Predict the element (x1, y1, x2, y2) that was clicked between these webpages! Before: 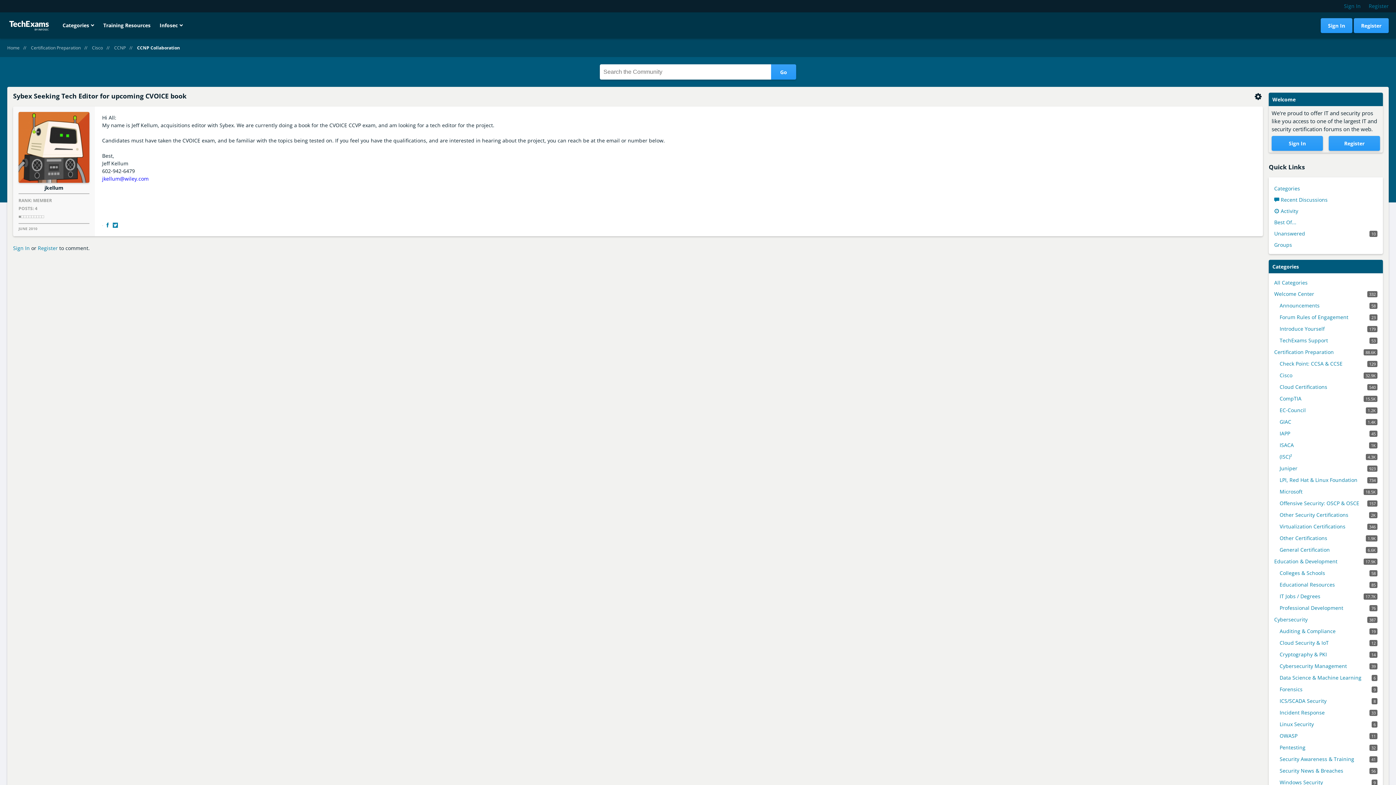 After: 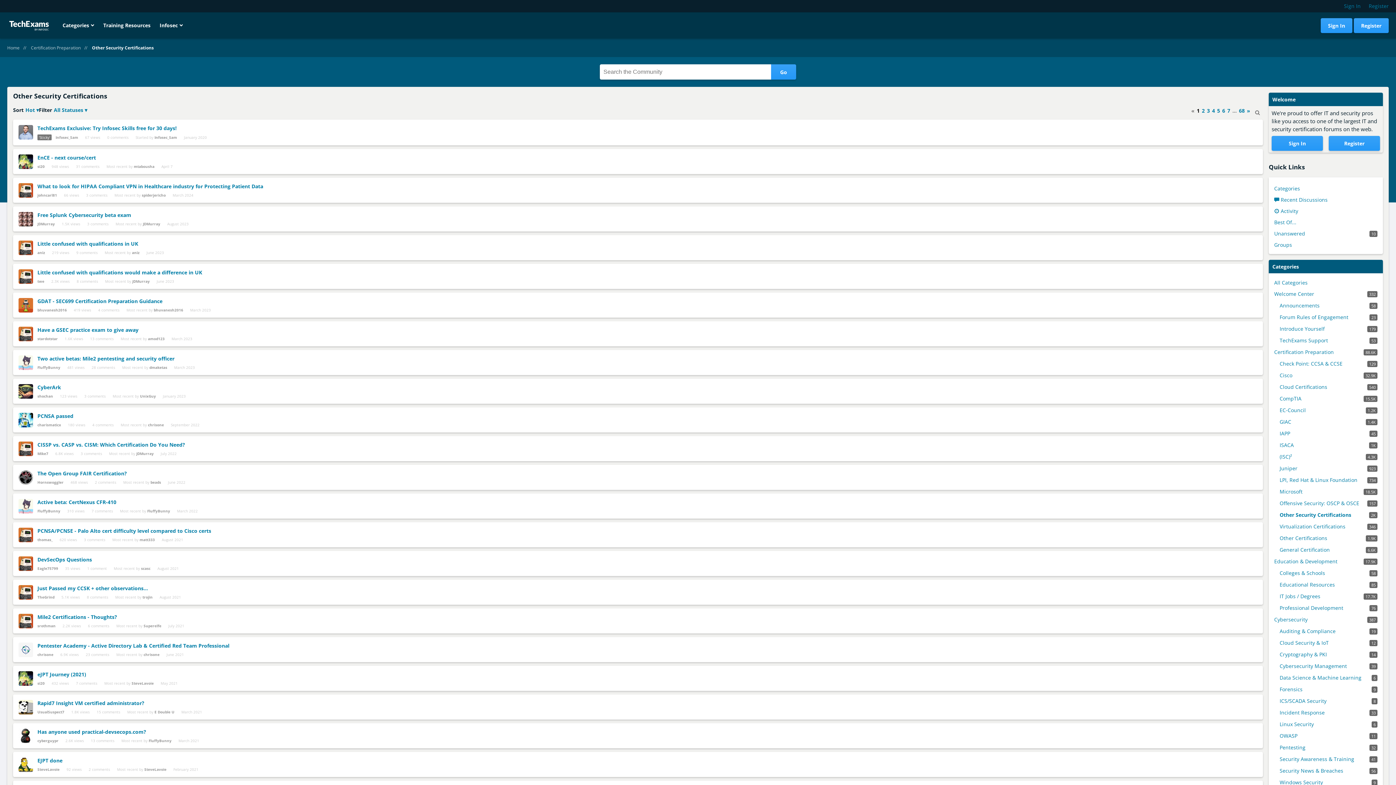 Action: label: 2K
Other Security Certifications bbox: (1280, 511, 1377, 518)